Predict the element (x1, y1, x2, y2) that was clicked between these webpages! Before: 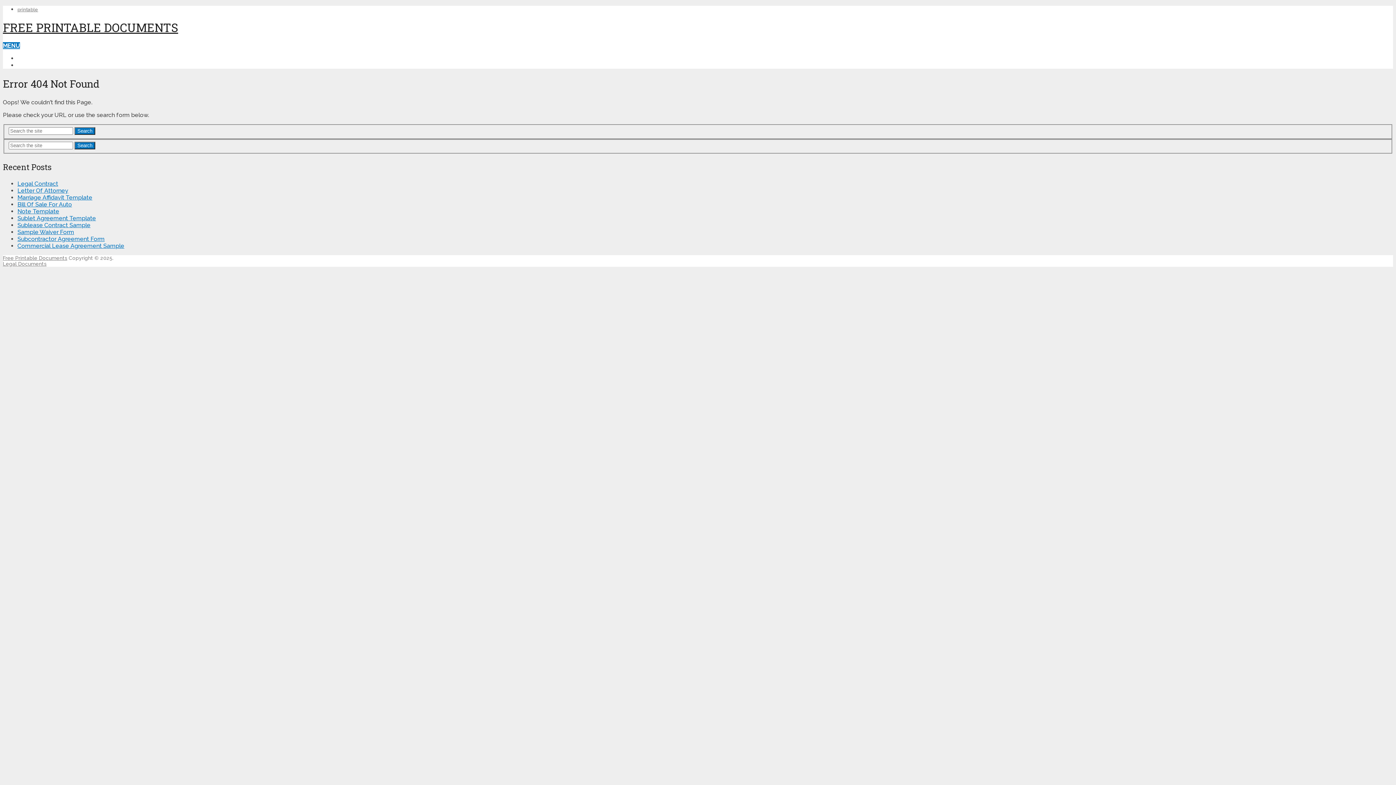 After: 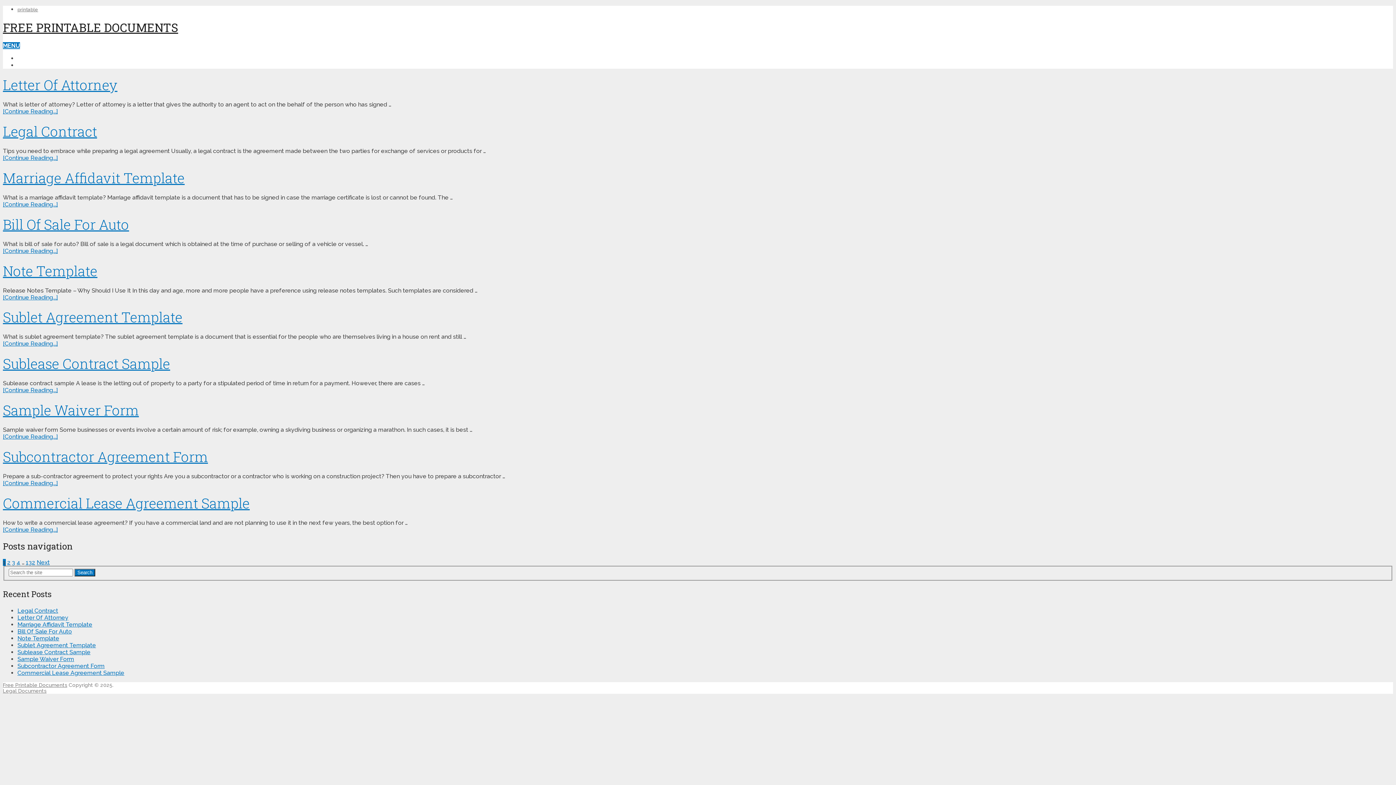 Action: bbox: (2, 19, 178, 35) label: FREE PRINTABLE DOCUMENTS